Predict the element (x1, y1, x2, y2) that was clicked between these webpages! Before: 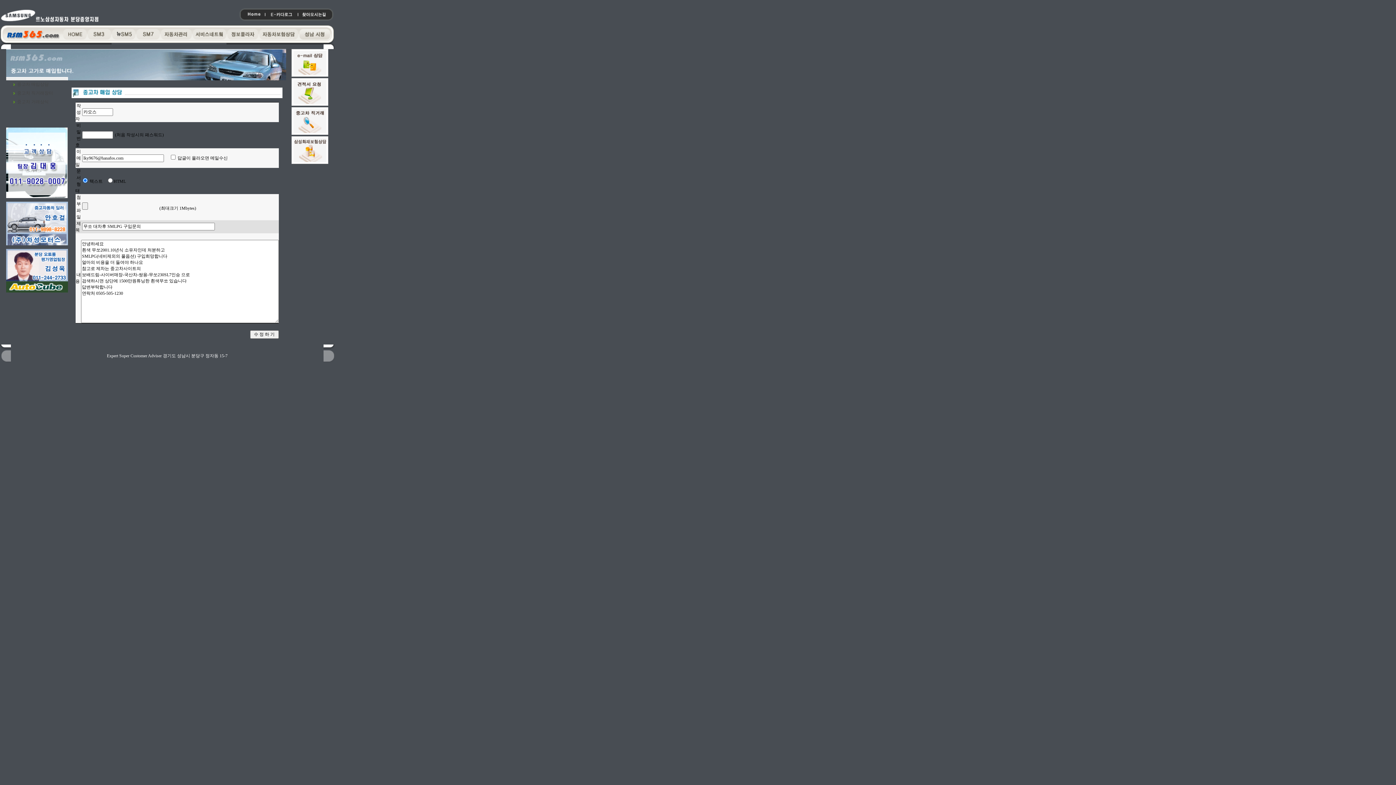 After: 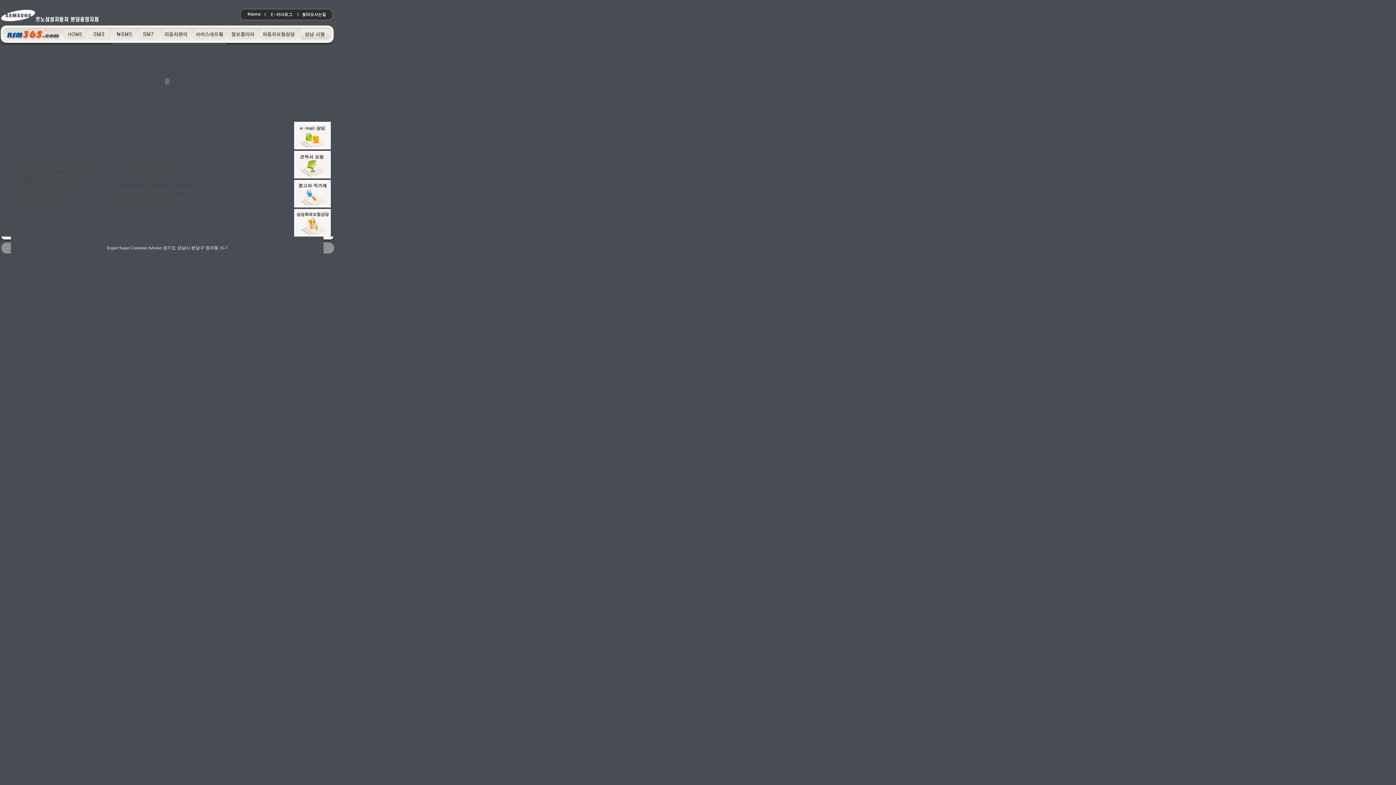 Action: bbox: (0, 38, 62, 44)